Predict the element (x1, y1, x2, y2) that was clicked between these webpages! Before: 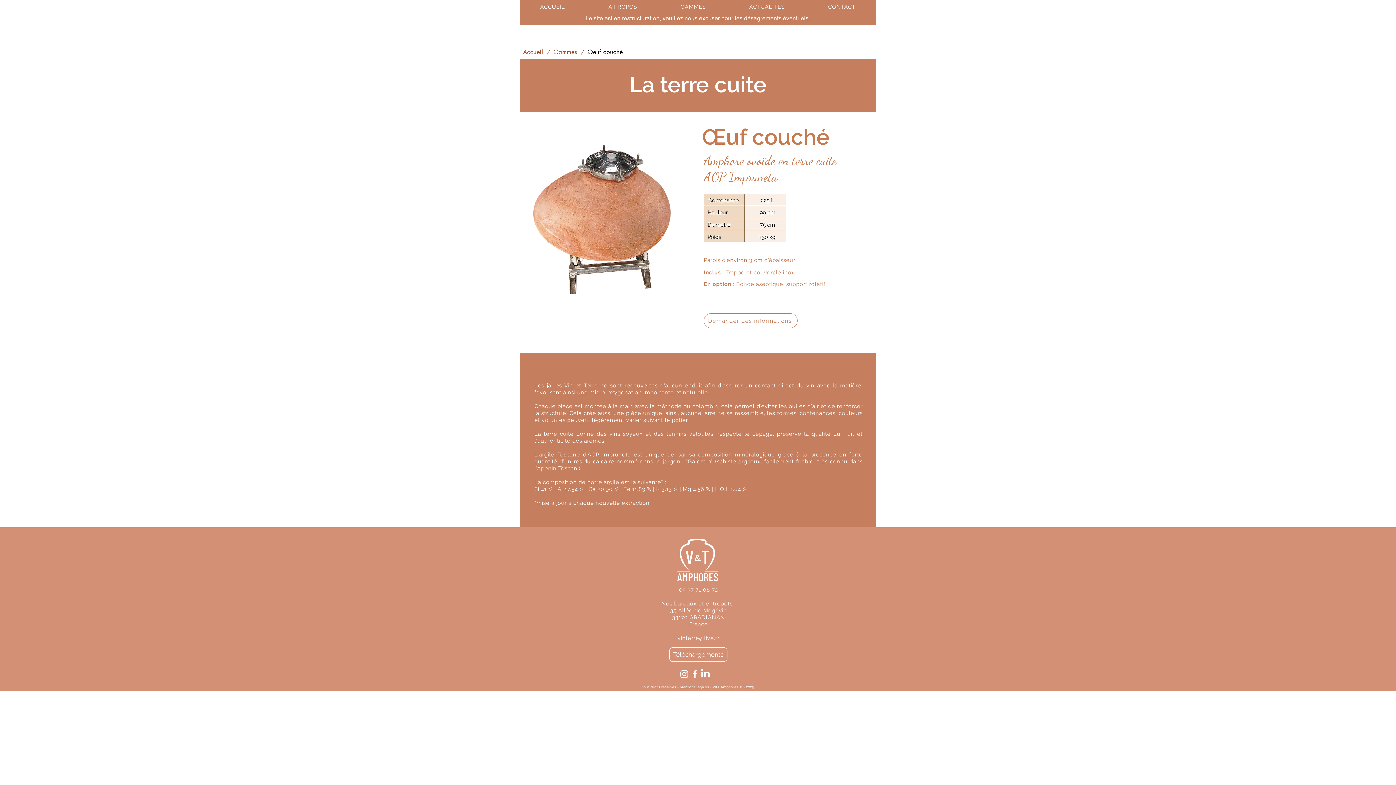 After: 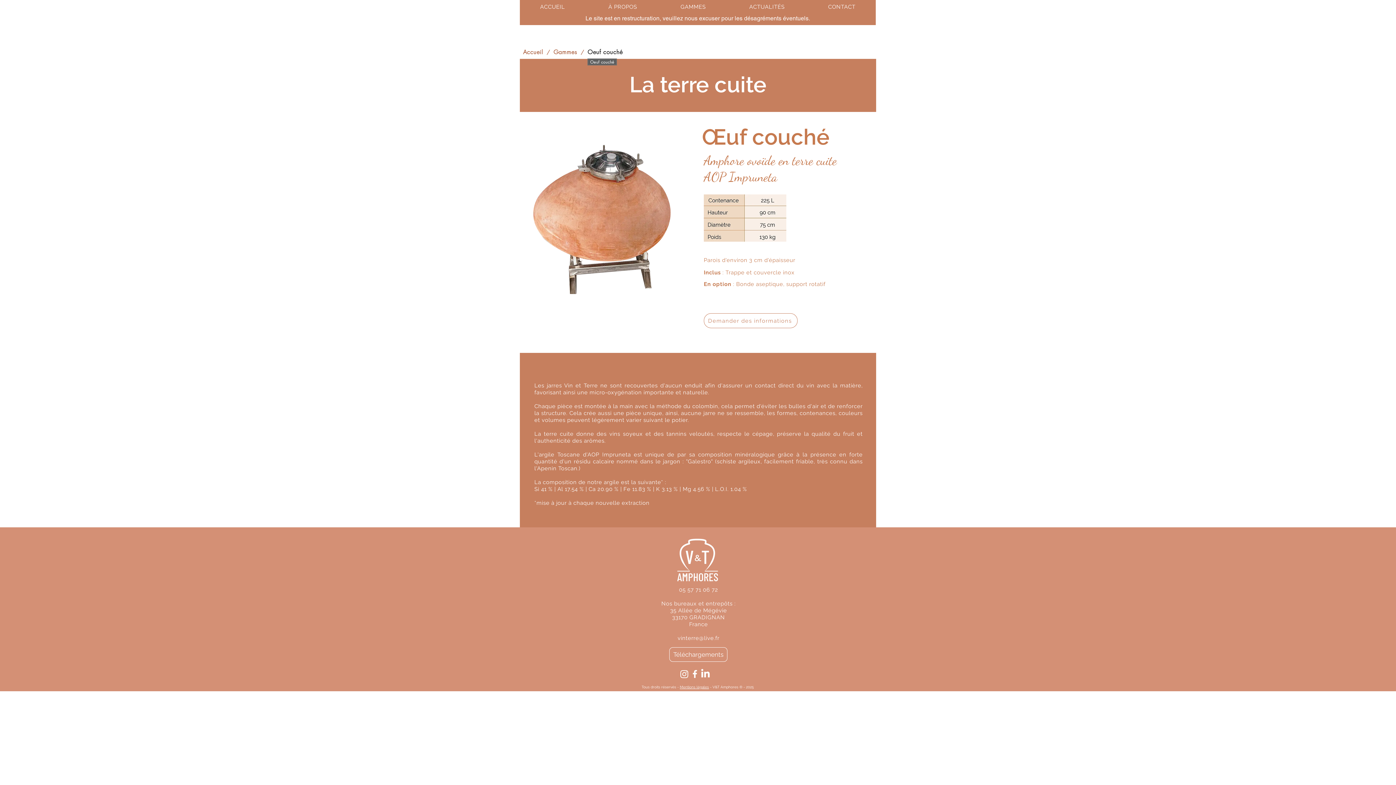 Action: bbox: (584, 45, 626, 58) label: Oeuf couché